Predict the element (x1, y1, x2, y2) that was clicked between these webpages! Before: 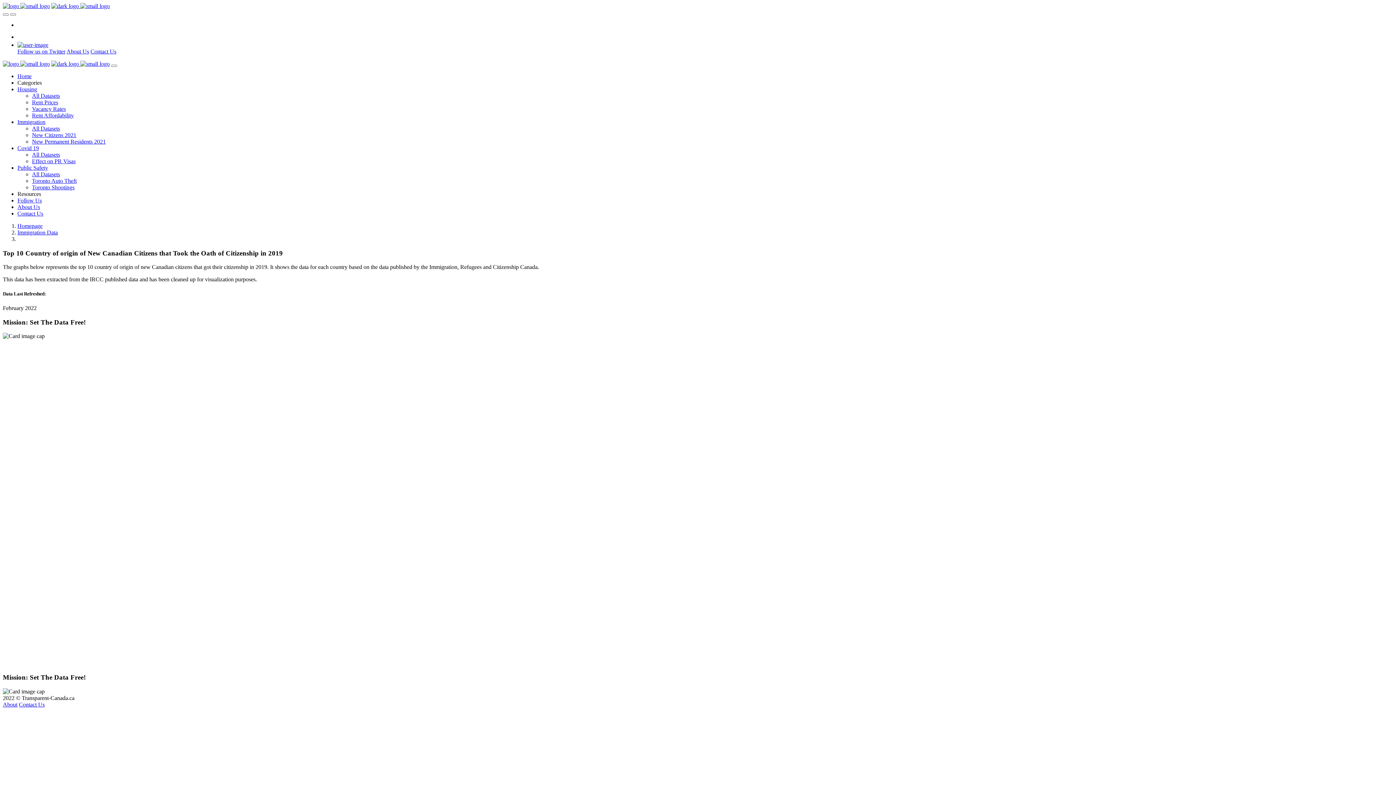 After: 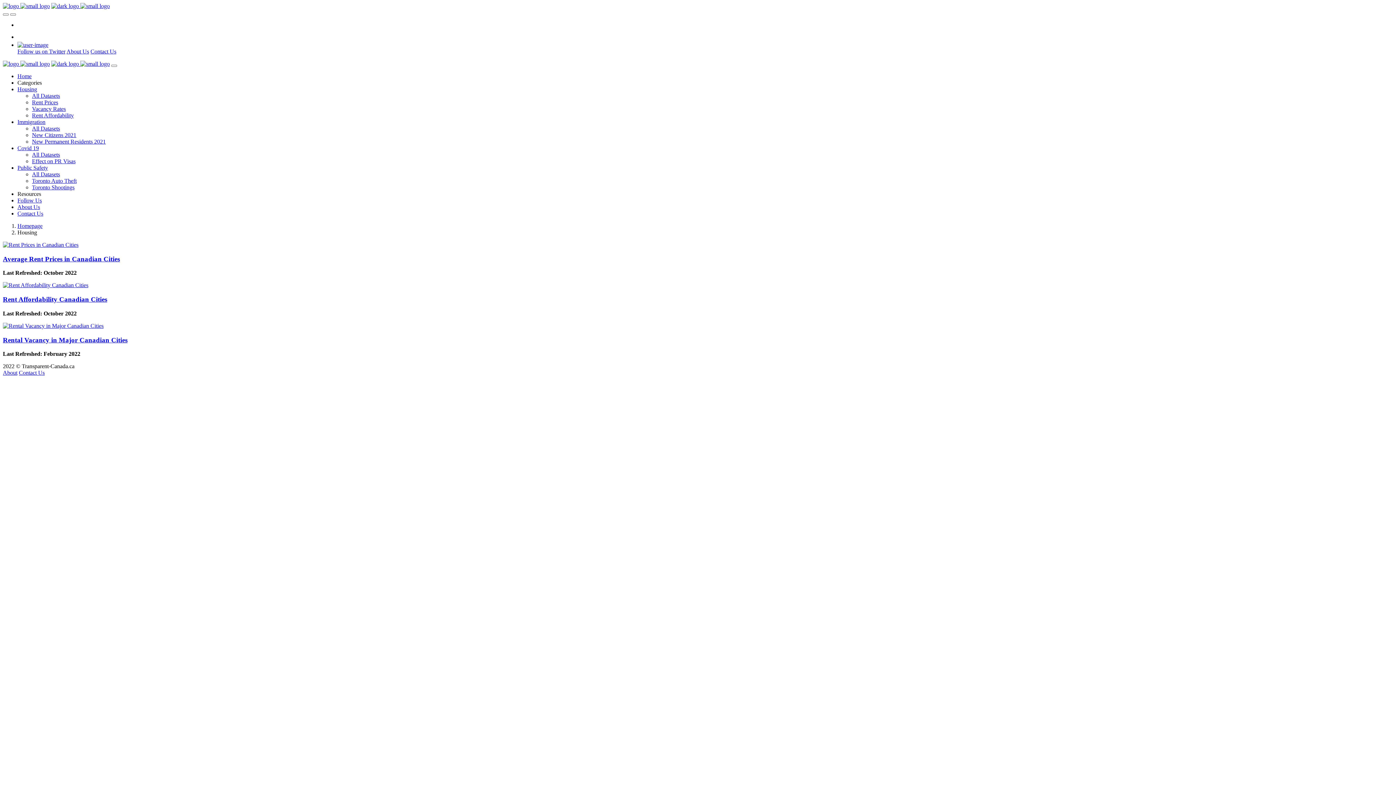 Action: label: All Datasets bbox: (32, 92, 60, 98)